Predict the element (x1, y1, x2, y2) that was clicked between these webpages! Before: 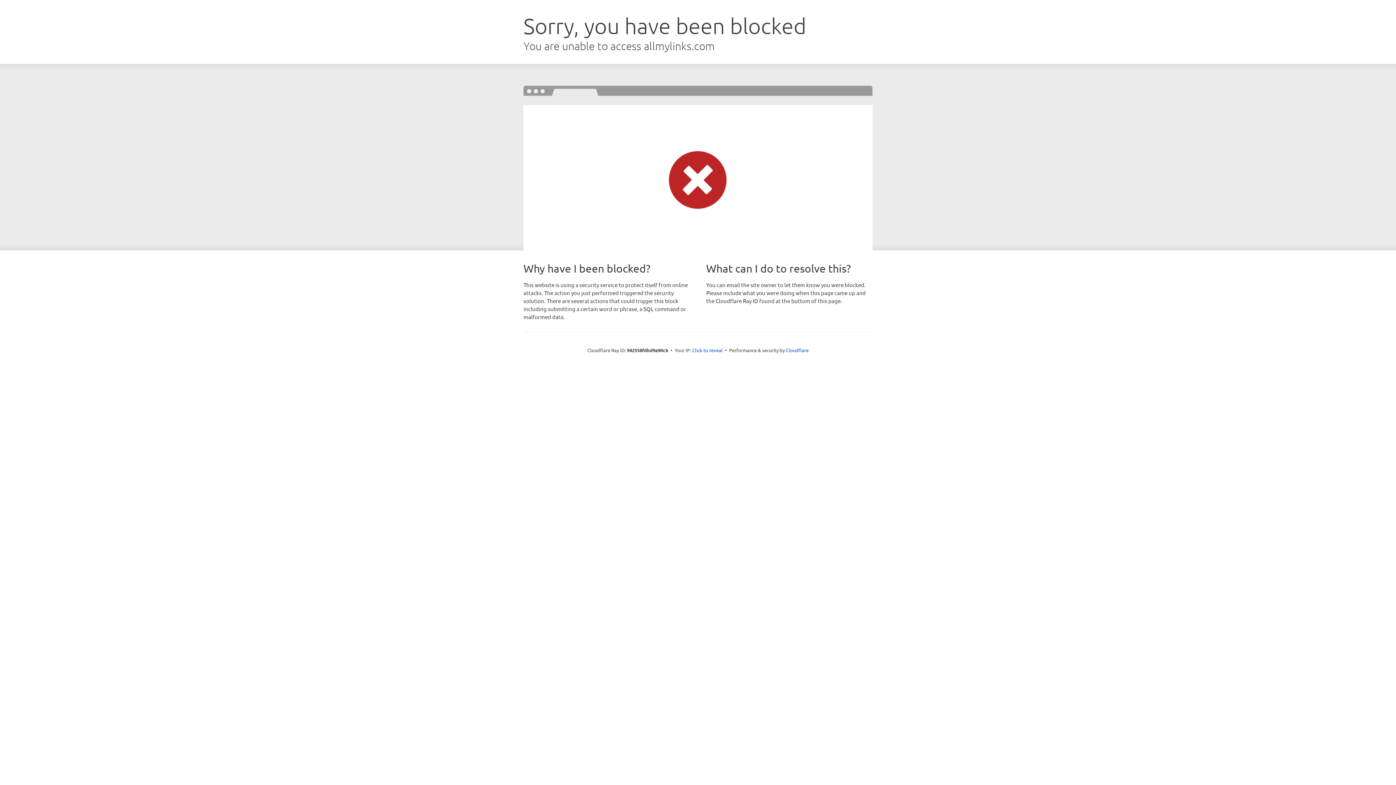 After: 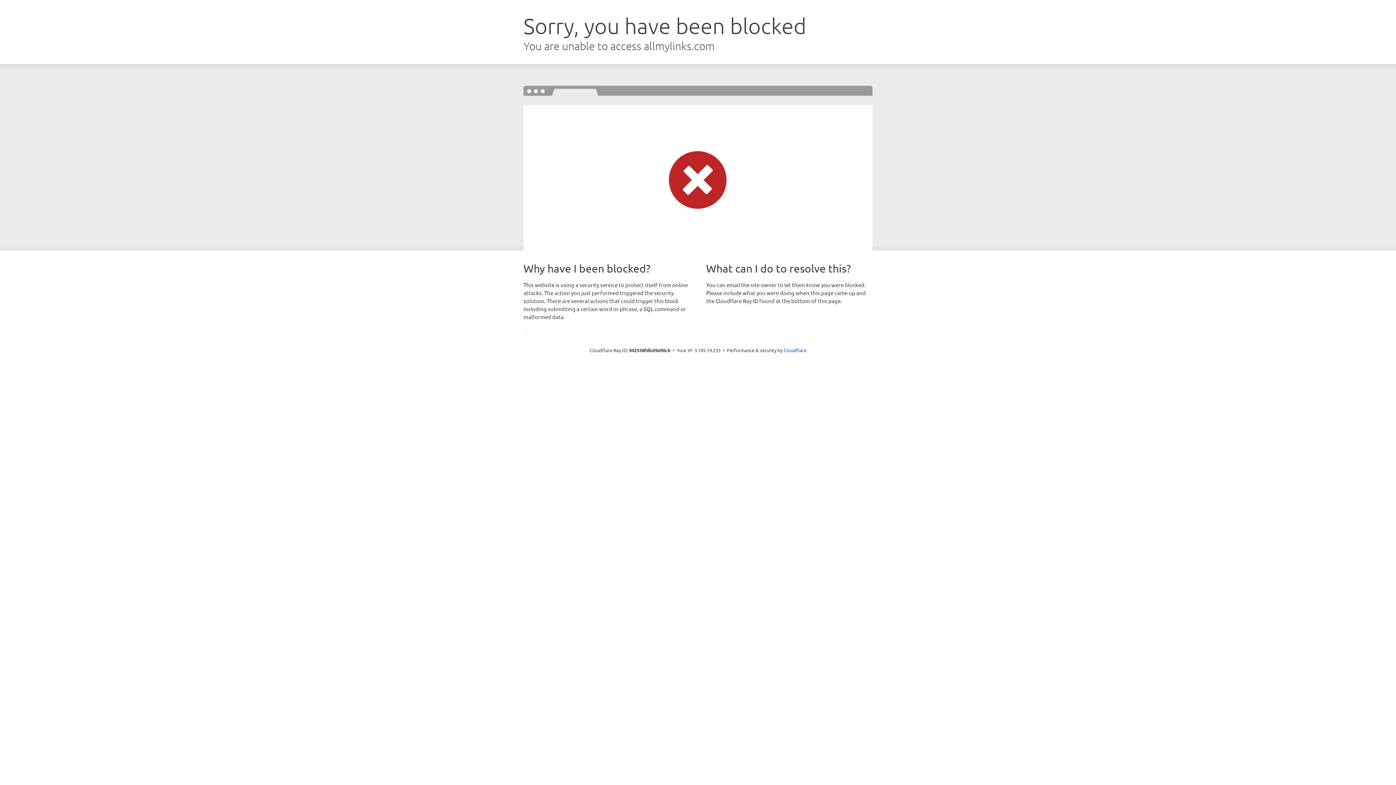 Action: bbox: (692, 346, 722, 353) label: Click to reveal